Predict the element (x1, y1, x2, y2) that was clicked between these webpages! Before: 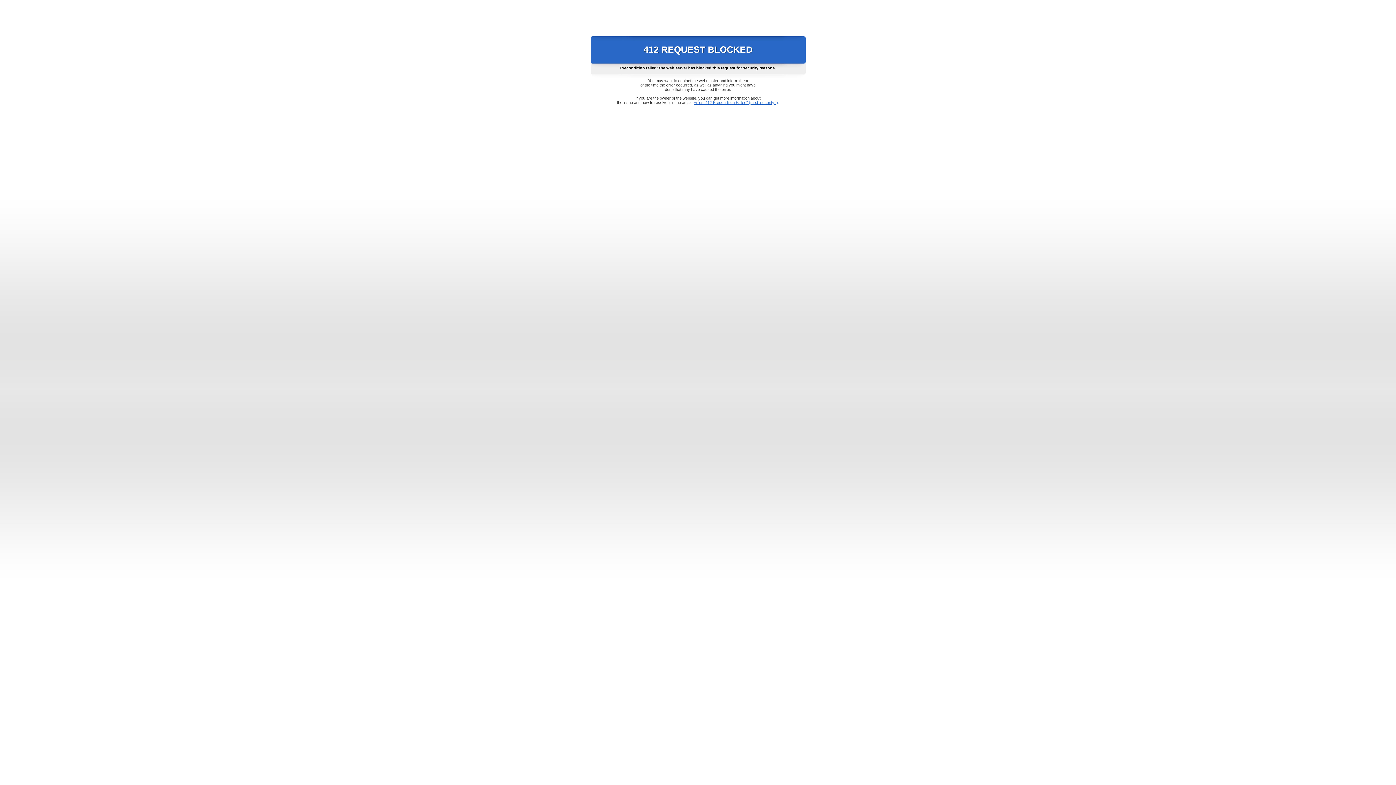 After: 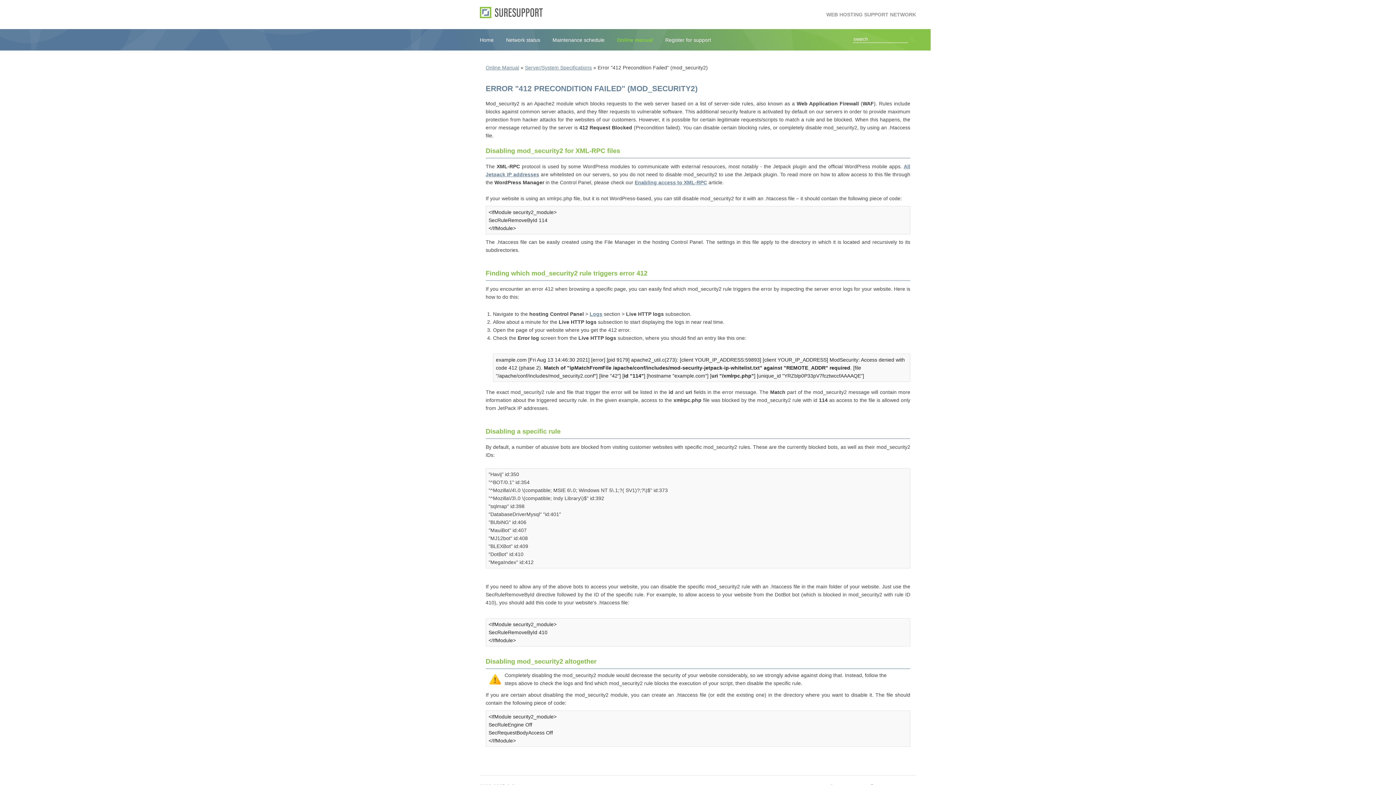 Action: bbox: (693, 100, 778, 104) label: Error "412 Precondition Failed" (mod_security2)